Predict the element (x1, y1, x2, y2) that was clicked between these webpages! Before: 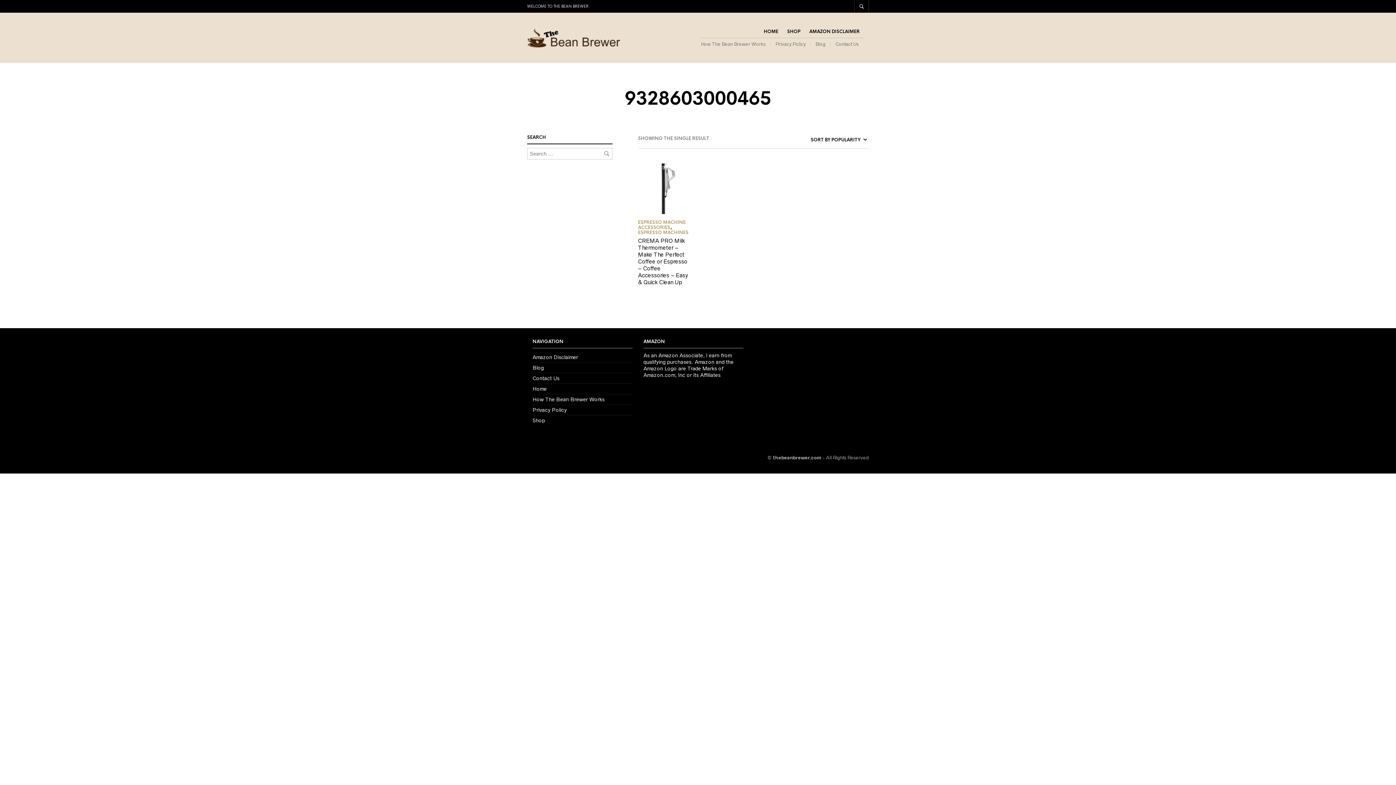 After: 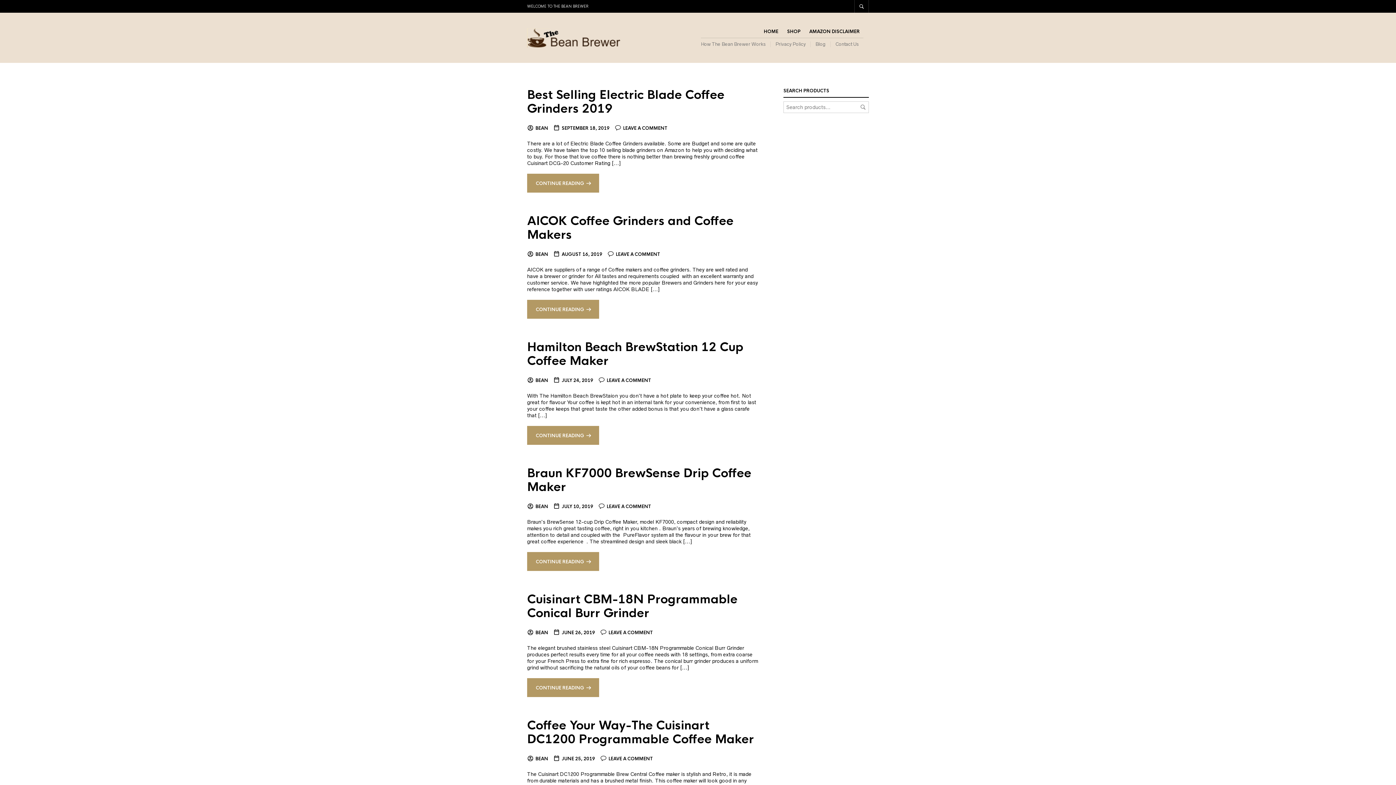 Action: bbox: (532, 365, 544, 370) label: Blog